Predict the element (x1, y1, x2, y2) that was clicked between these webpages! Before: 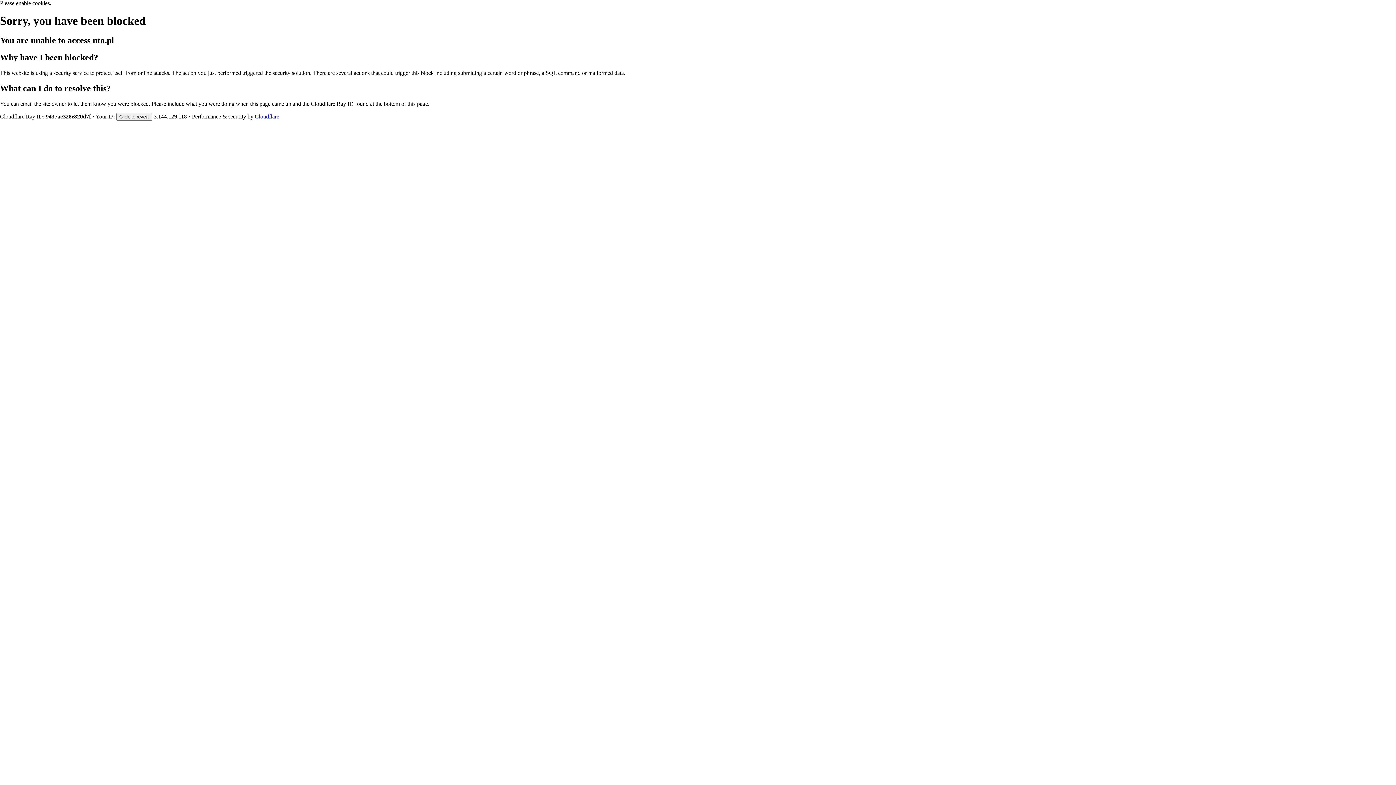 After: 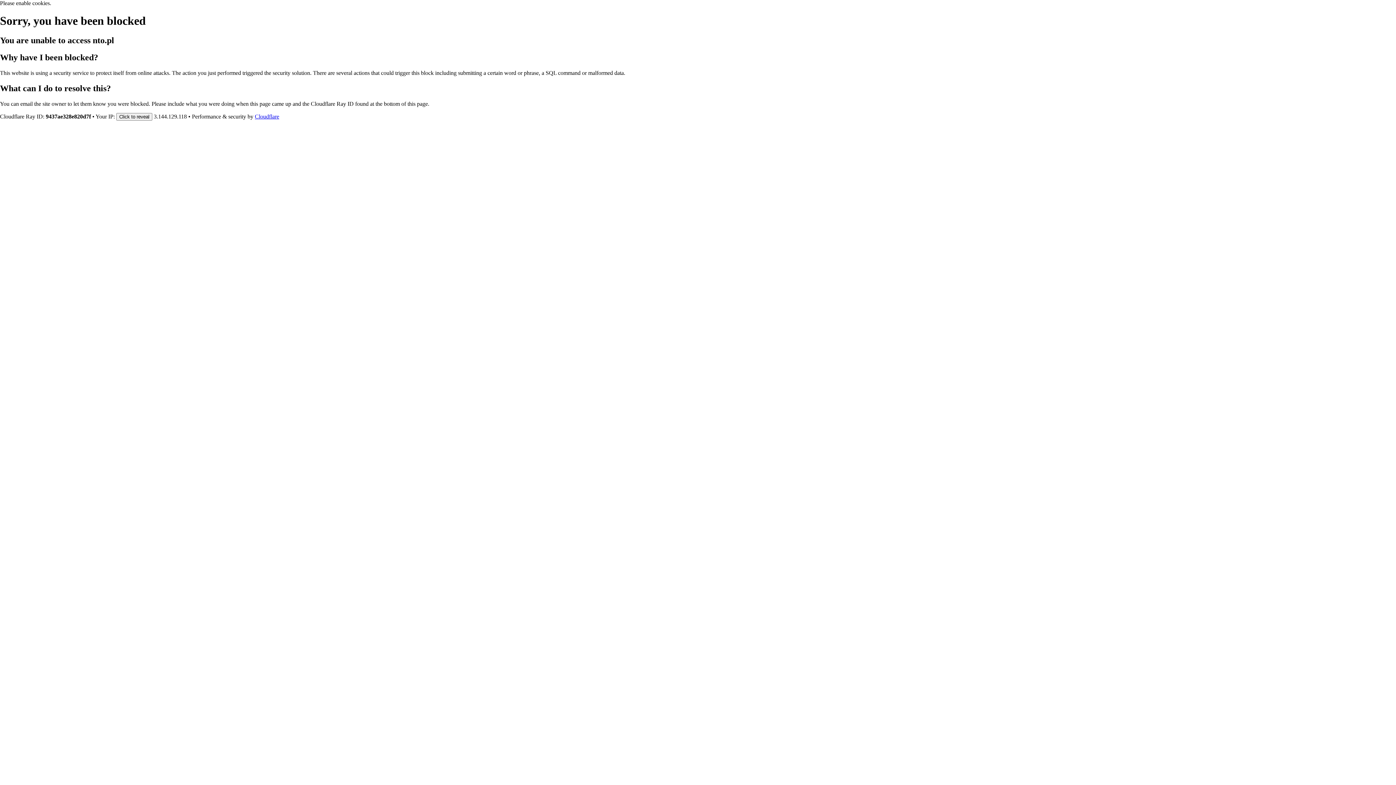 Action: label: Cloudflare bbox: (254, 113, 279, 119)